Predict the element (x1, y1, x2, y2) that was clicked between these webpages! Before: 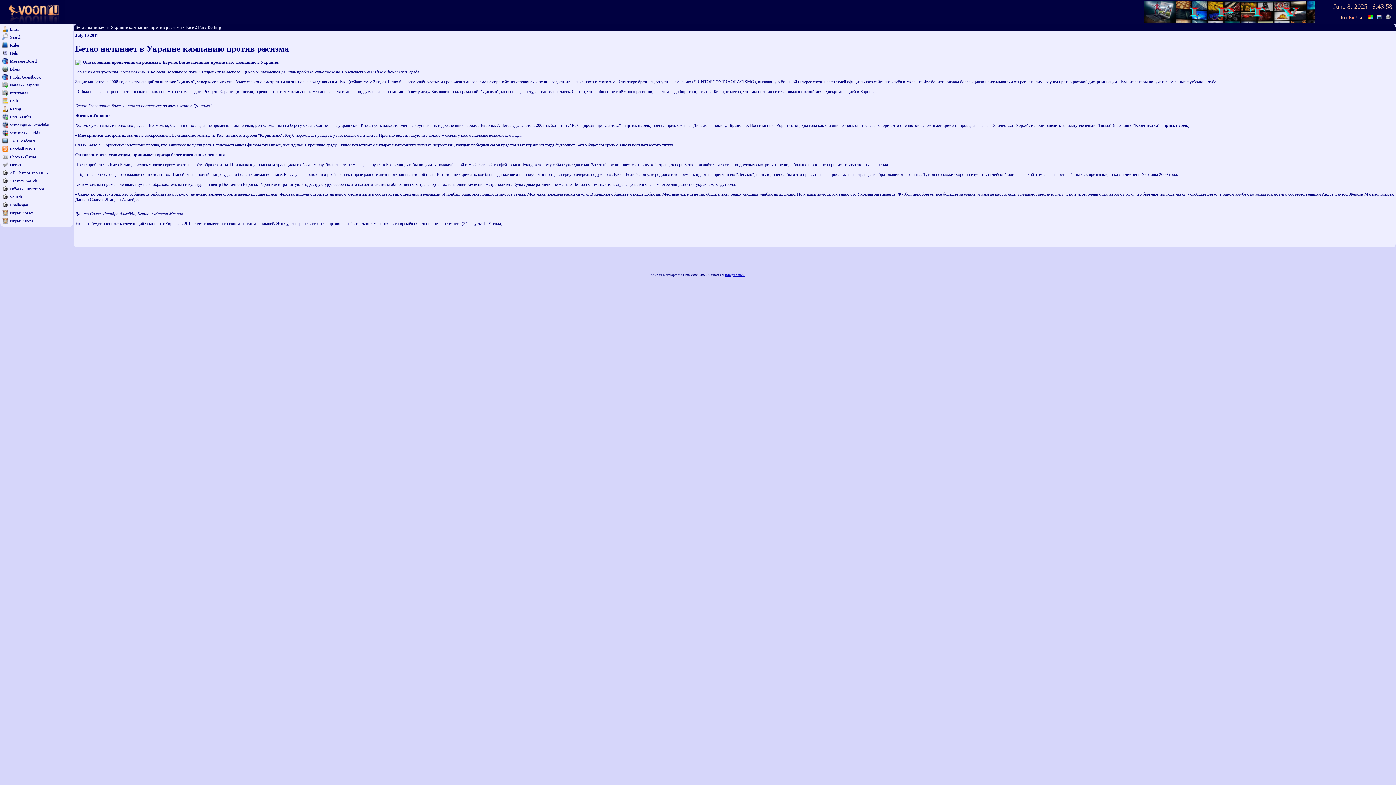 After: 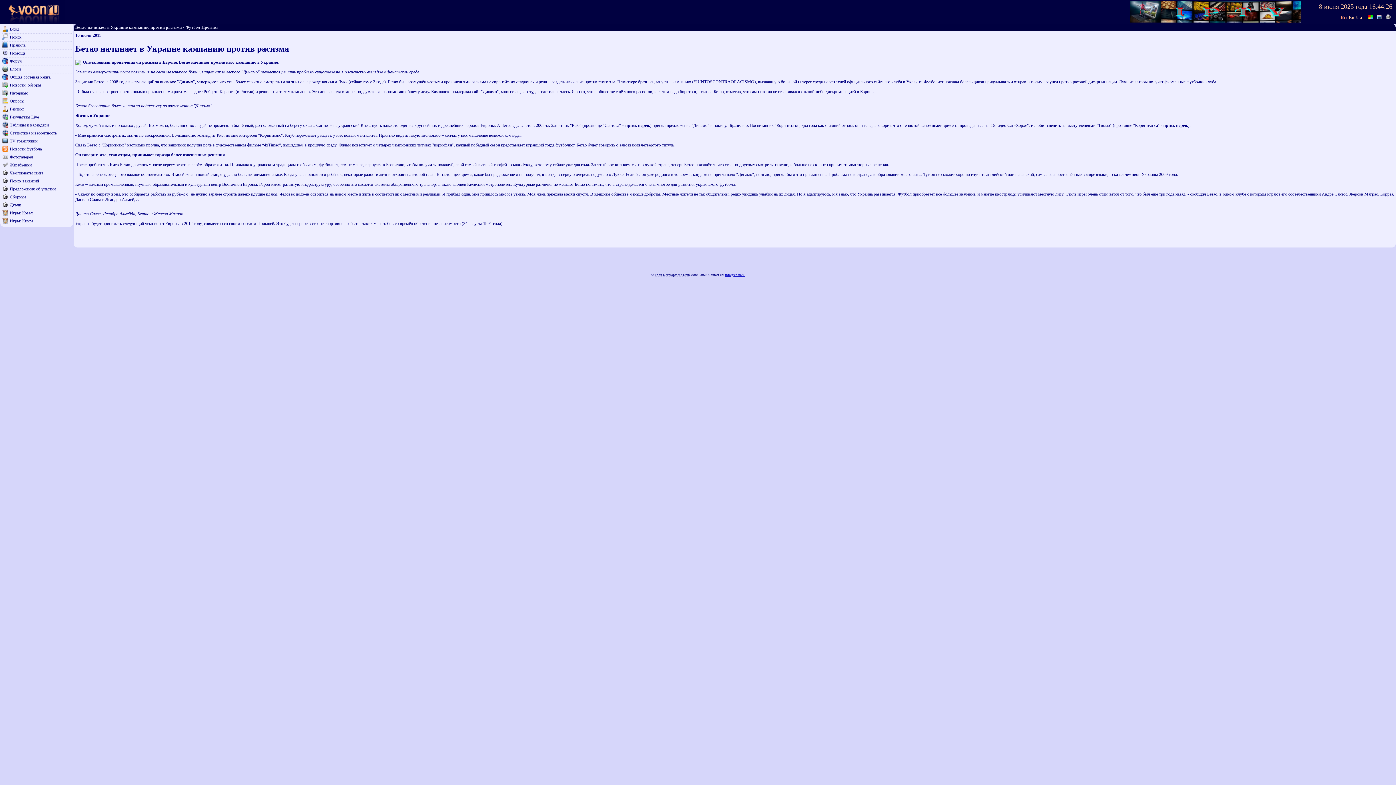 Action: bbox: (1340, 14, 1347, 20) label: Ru